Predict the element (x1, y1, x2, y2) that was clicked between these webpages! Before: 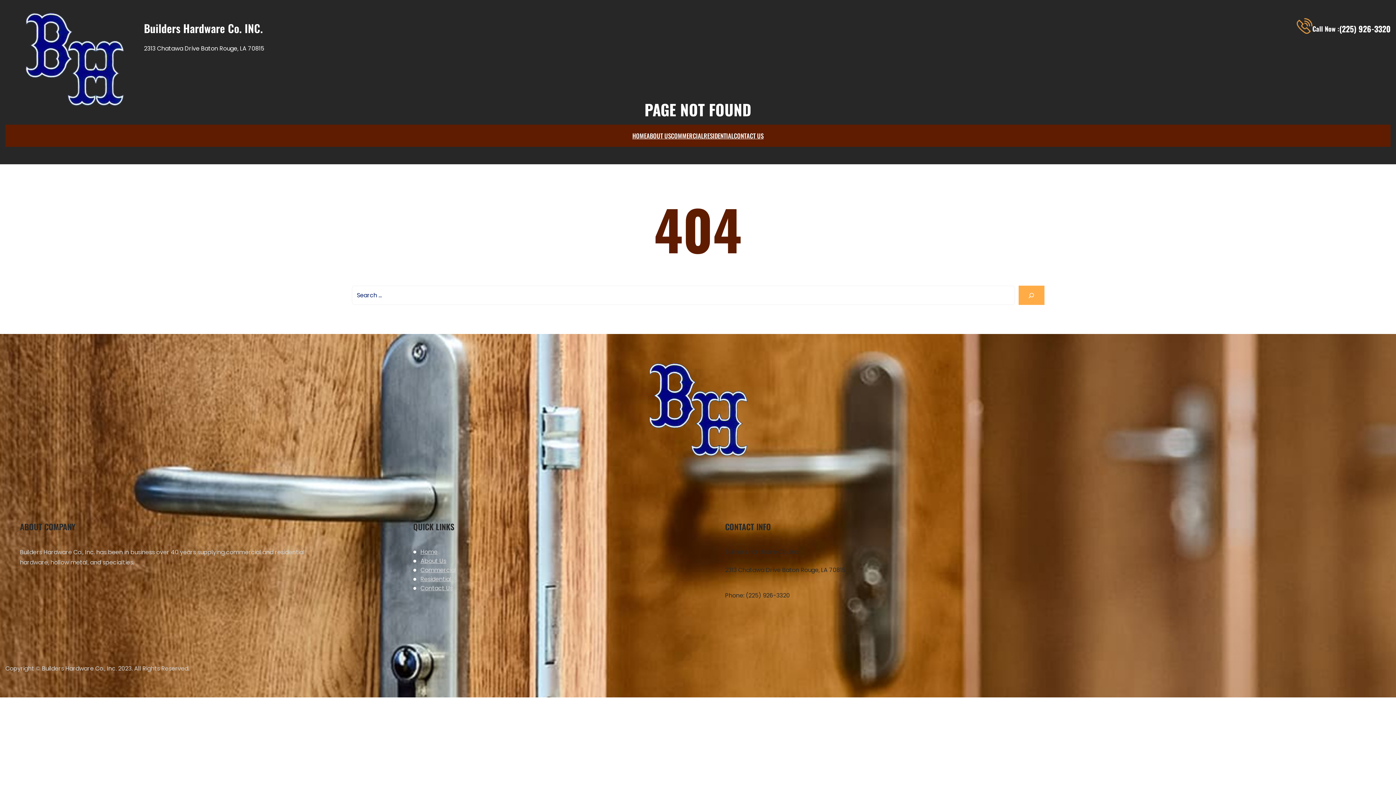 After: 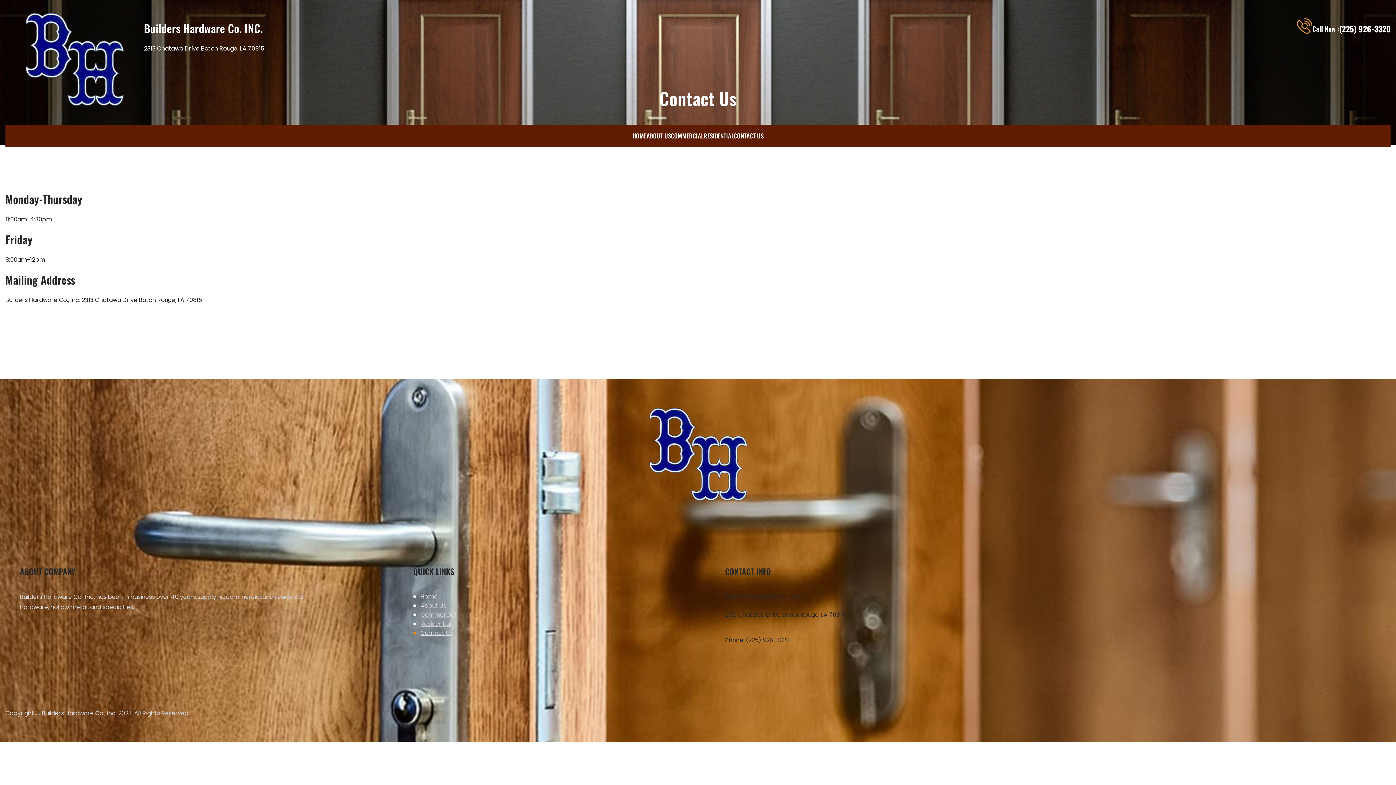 Action: label: Contact Us bbox: (420, 584, 452, 593)